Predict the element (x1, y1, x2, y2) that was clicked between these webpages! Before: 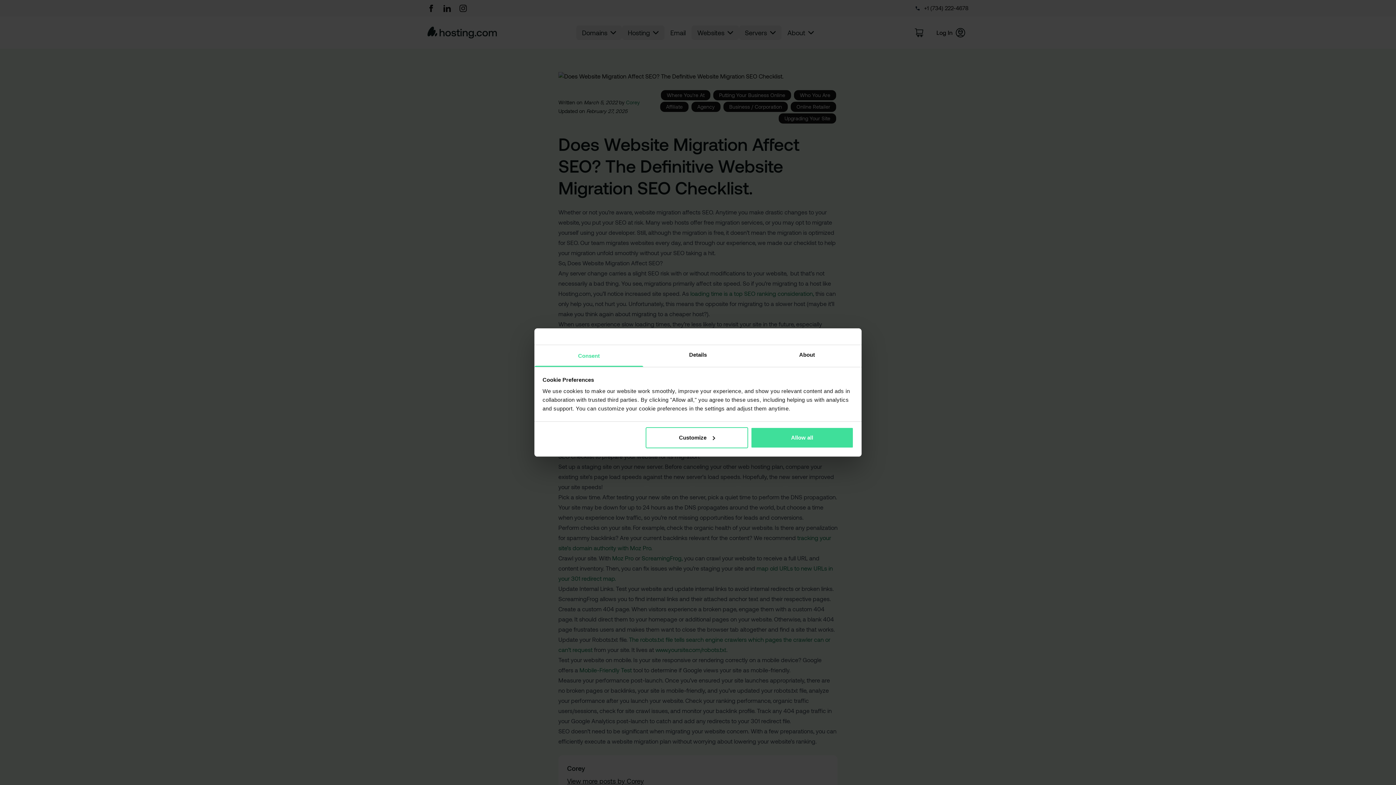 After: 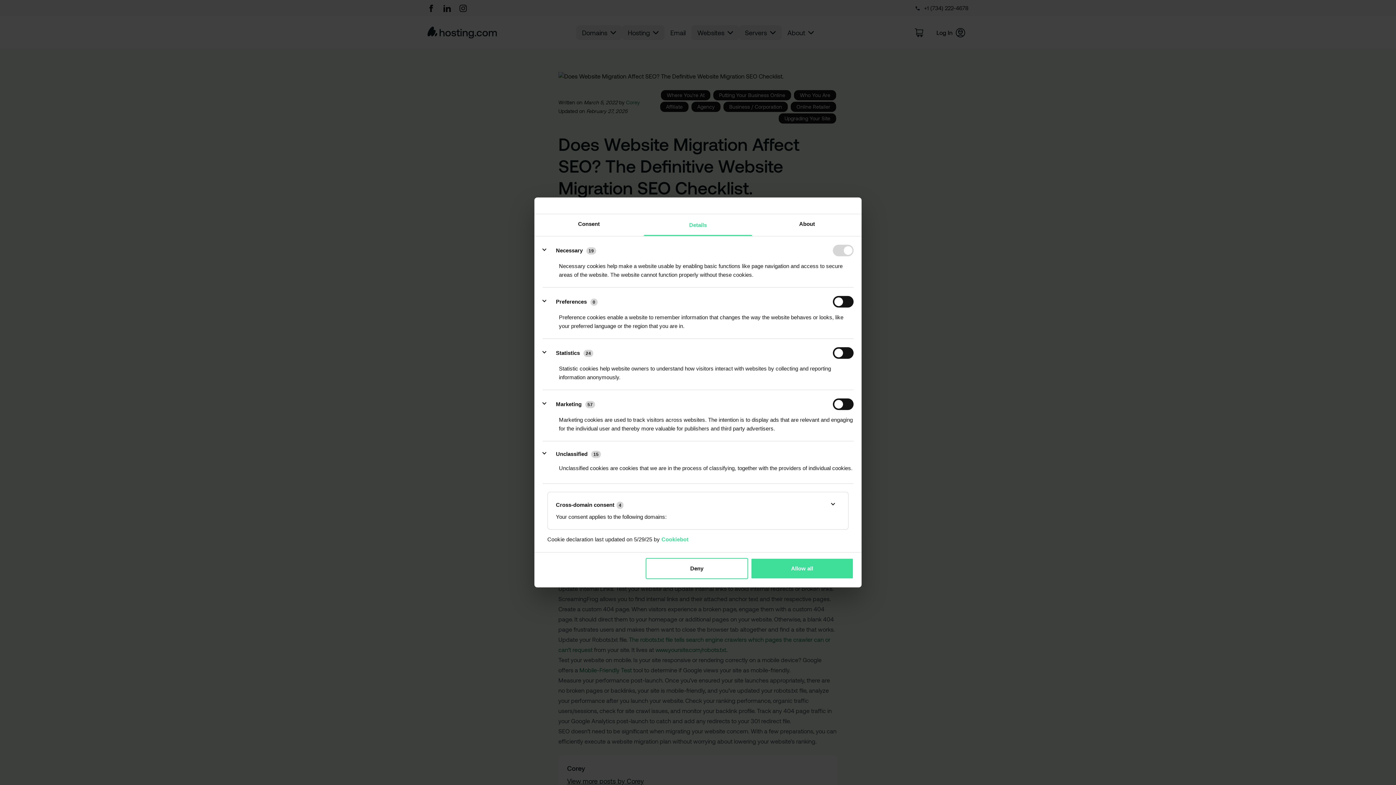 Action: bbox: (645, 427, 748, 448) label: Customize